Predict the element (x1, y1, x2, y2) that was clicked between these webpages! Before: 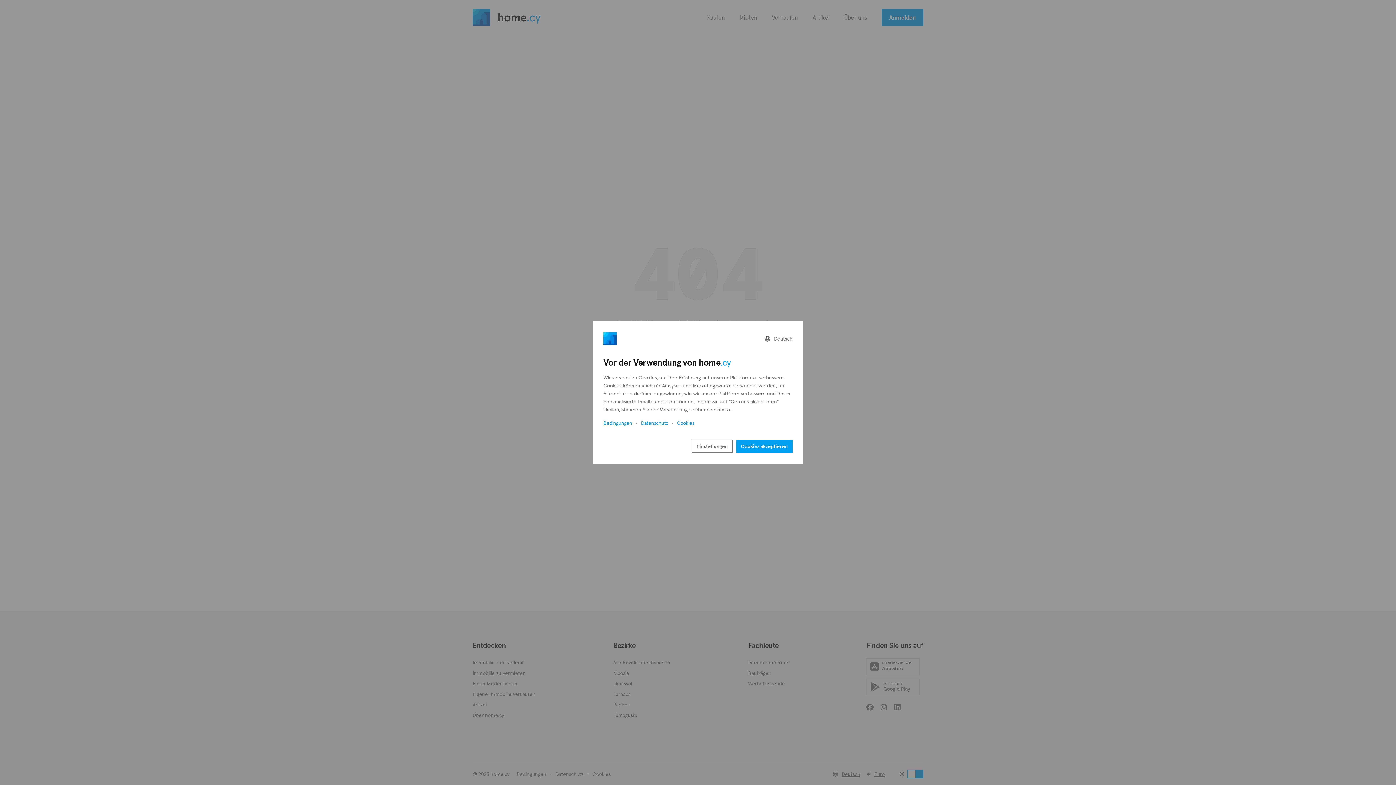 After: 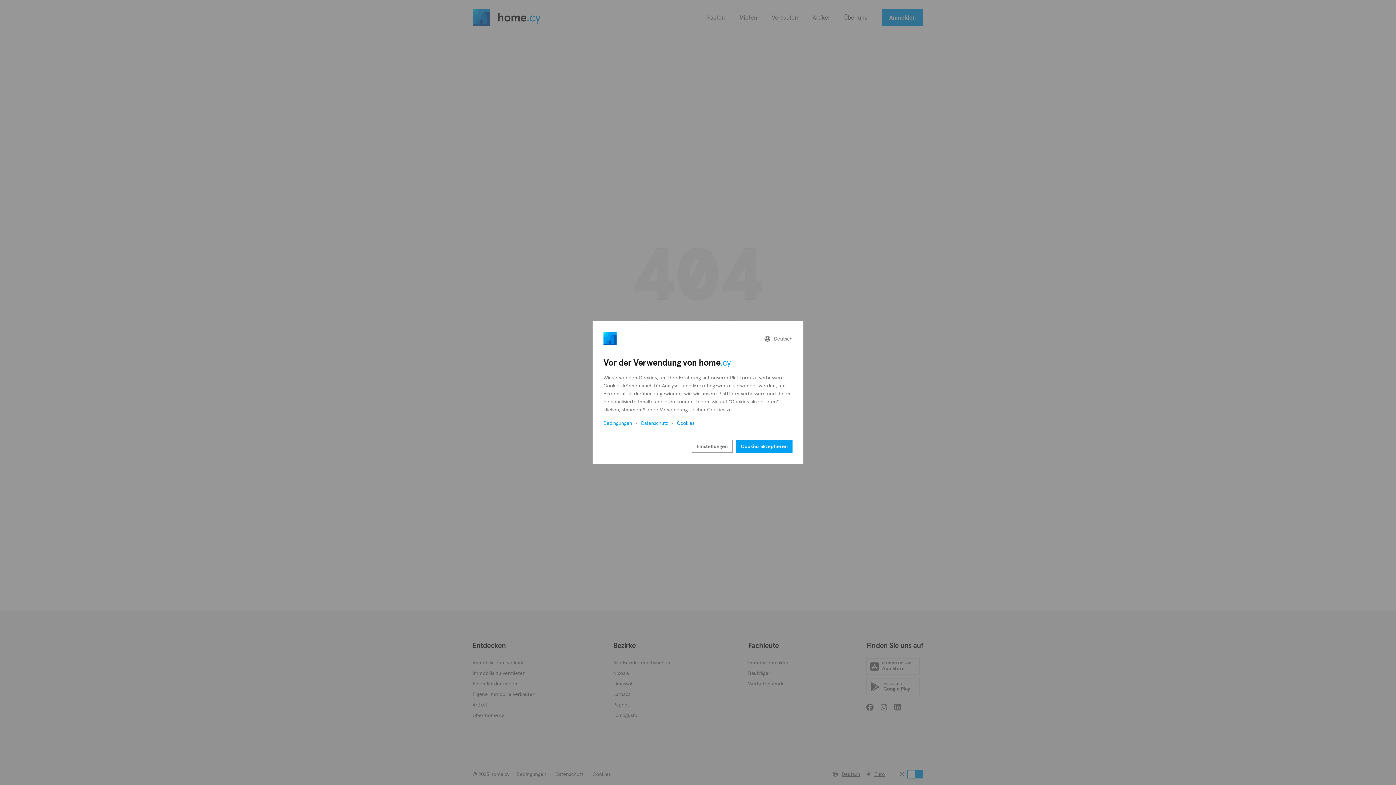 Action: label: Cookies bbox: (677, 419, 694, 427)